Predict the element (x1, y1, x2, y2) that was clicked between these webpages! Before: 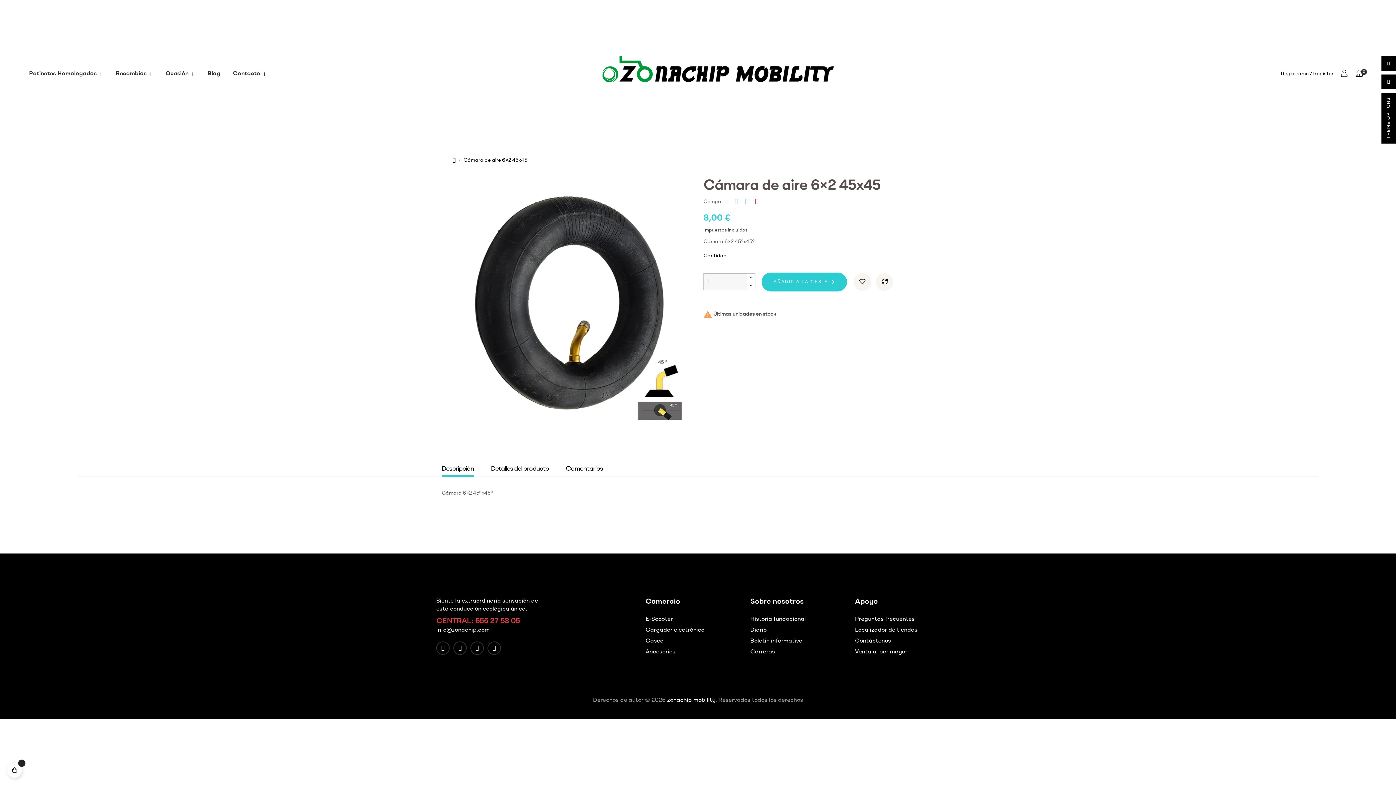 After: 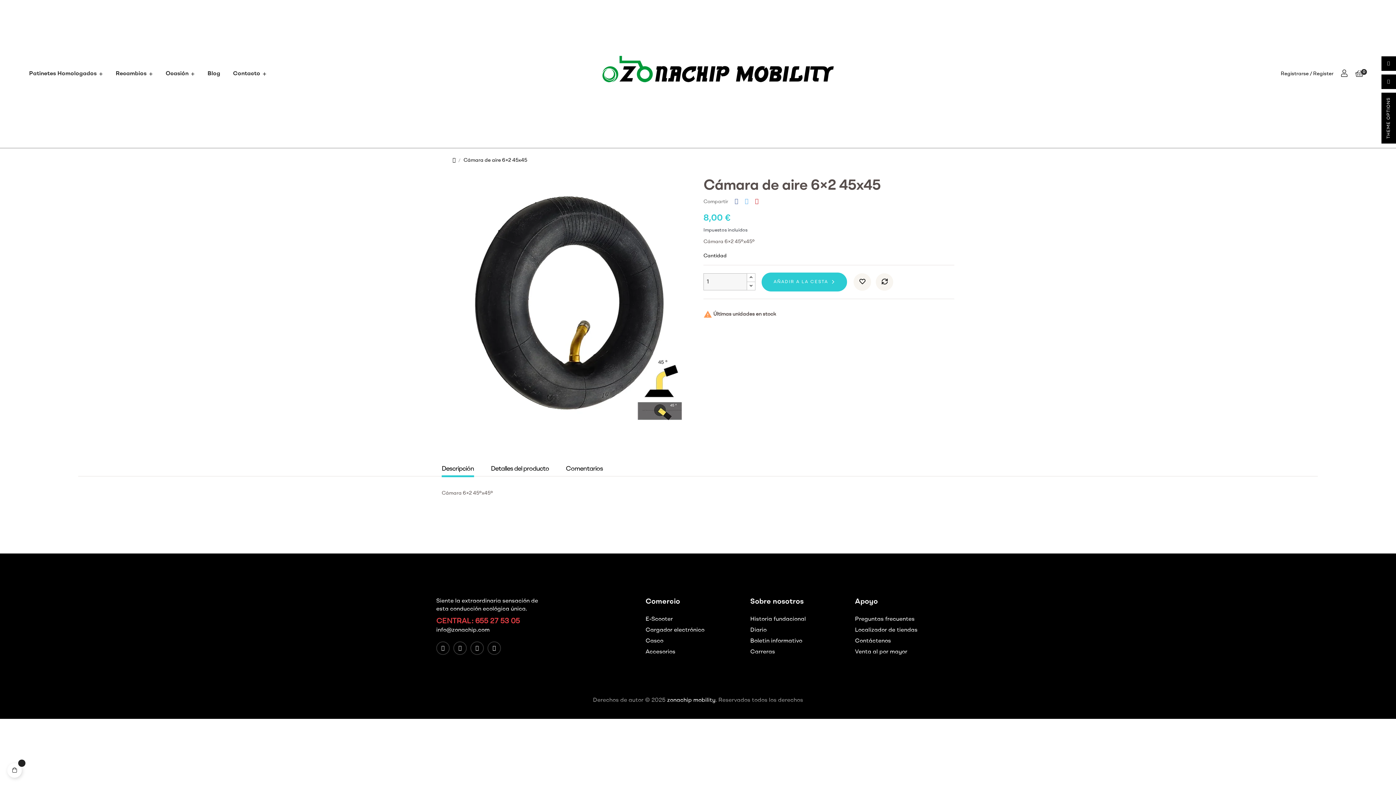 Action: label: Descripción bbox: (441, 465, 474, 476)